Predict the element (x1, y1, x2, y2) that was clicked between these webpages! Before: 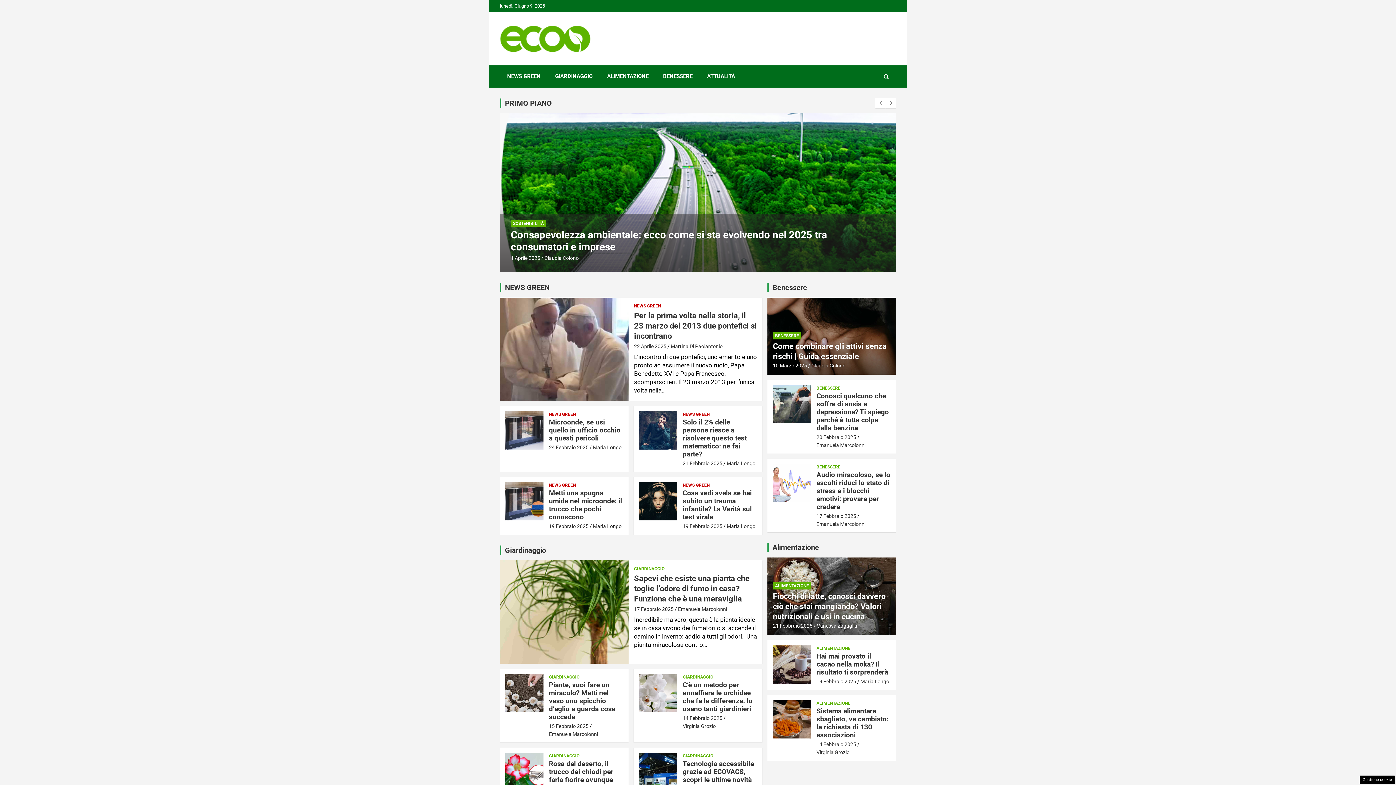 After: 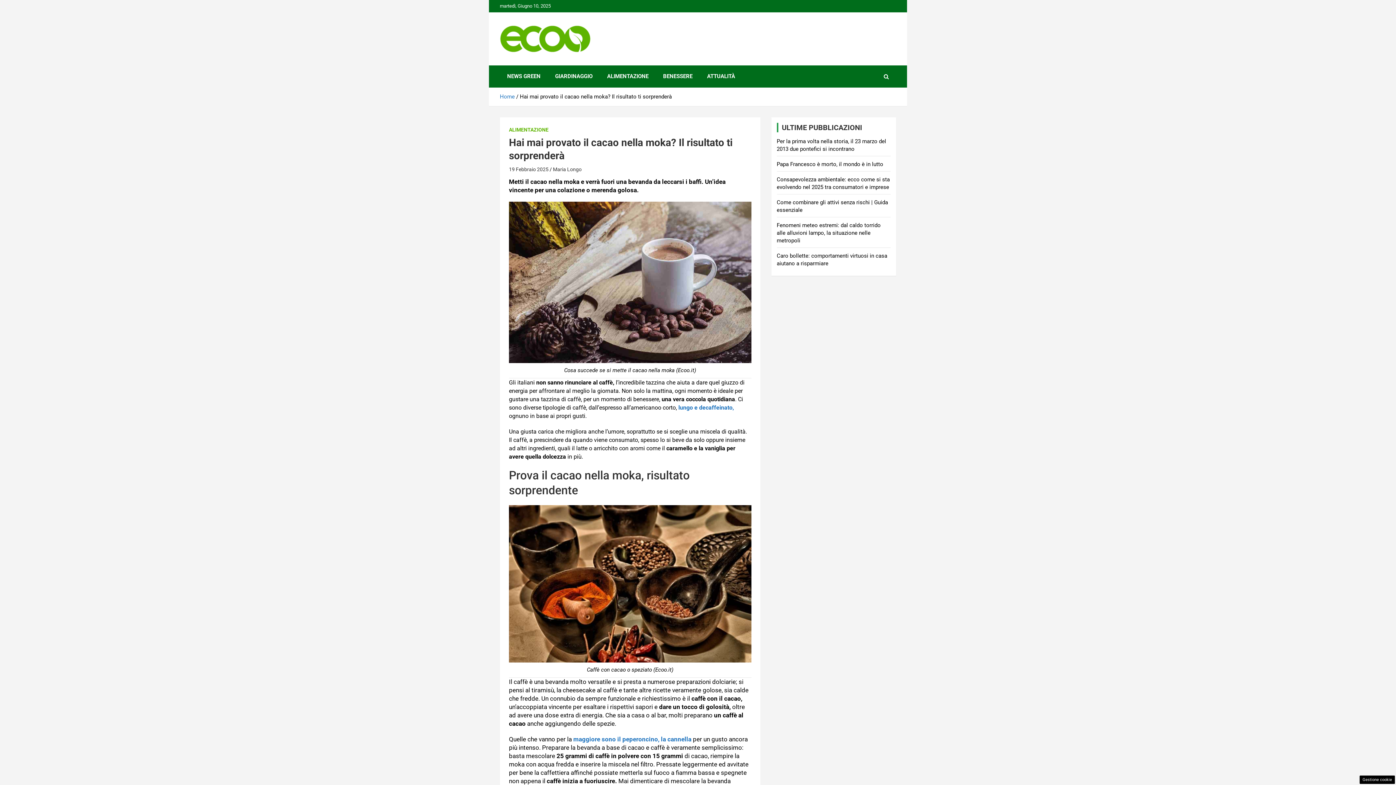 Action: label: Hai mai provato il cacao nella moka? Il risultato ti sorprenderà bbox: (816, 652, 888, 676)